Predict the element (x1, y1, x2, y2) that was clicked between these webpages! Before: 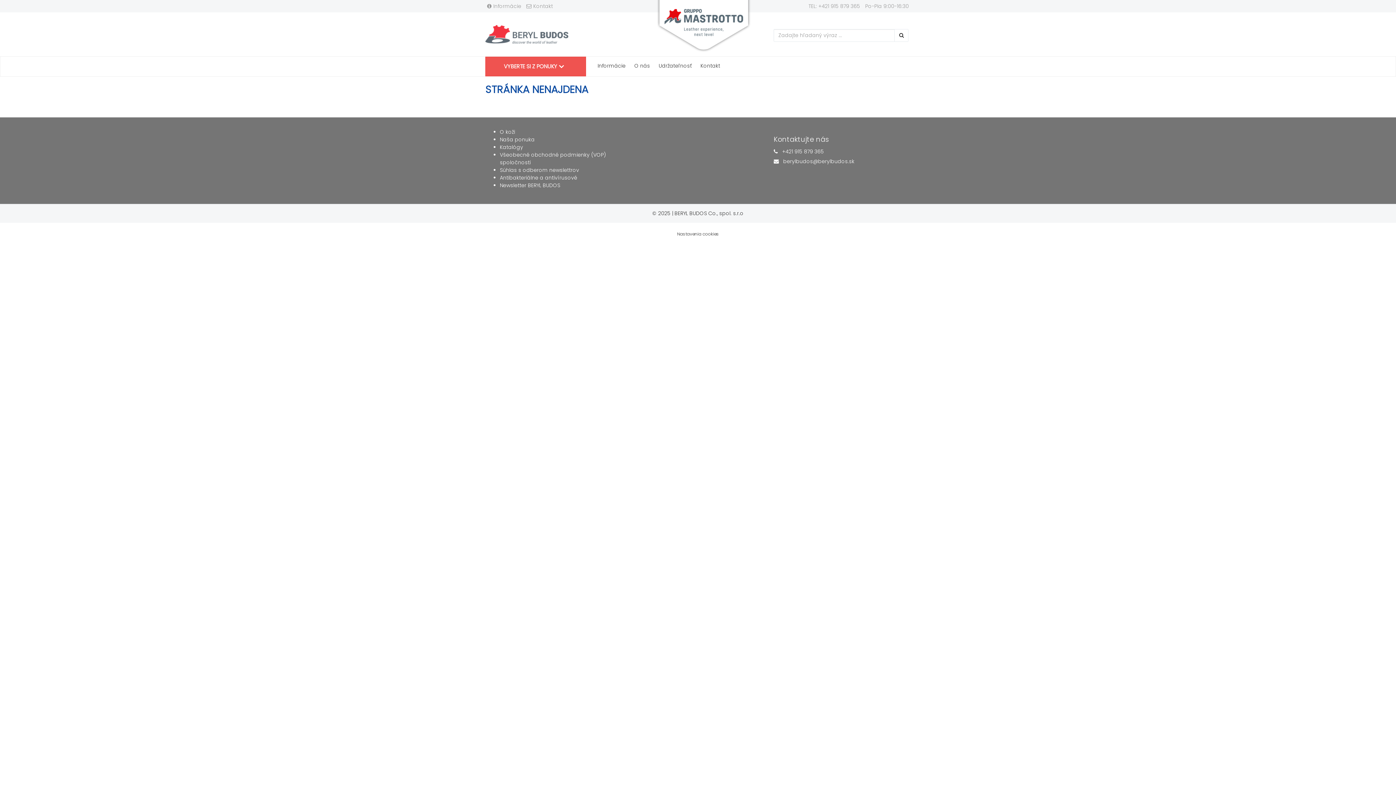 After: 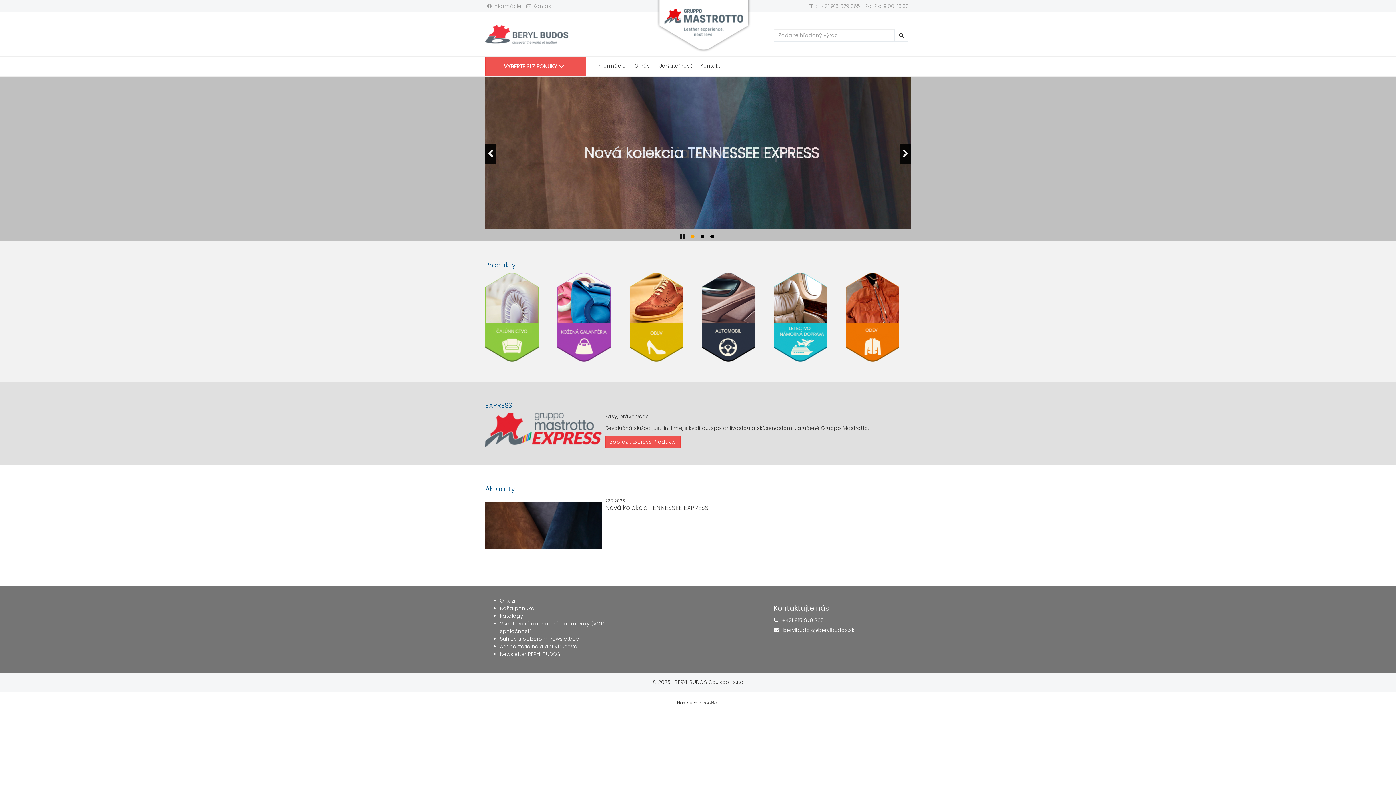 Action: bbox: (485, 30, 568, 37)